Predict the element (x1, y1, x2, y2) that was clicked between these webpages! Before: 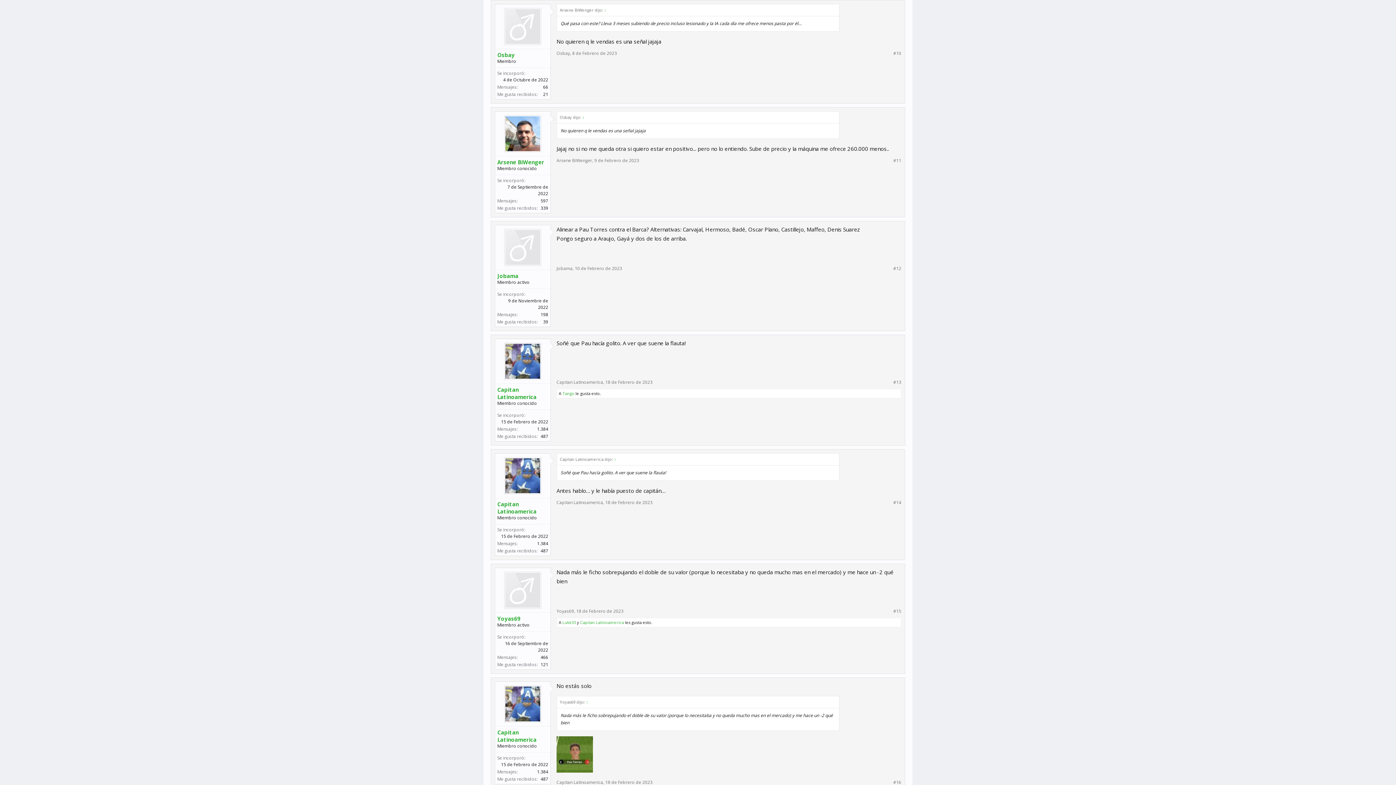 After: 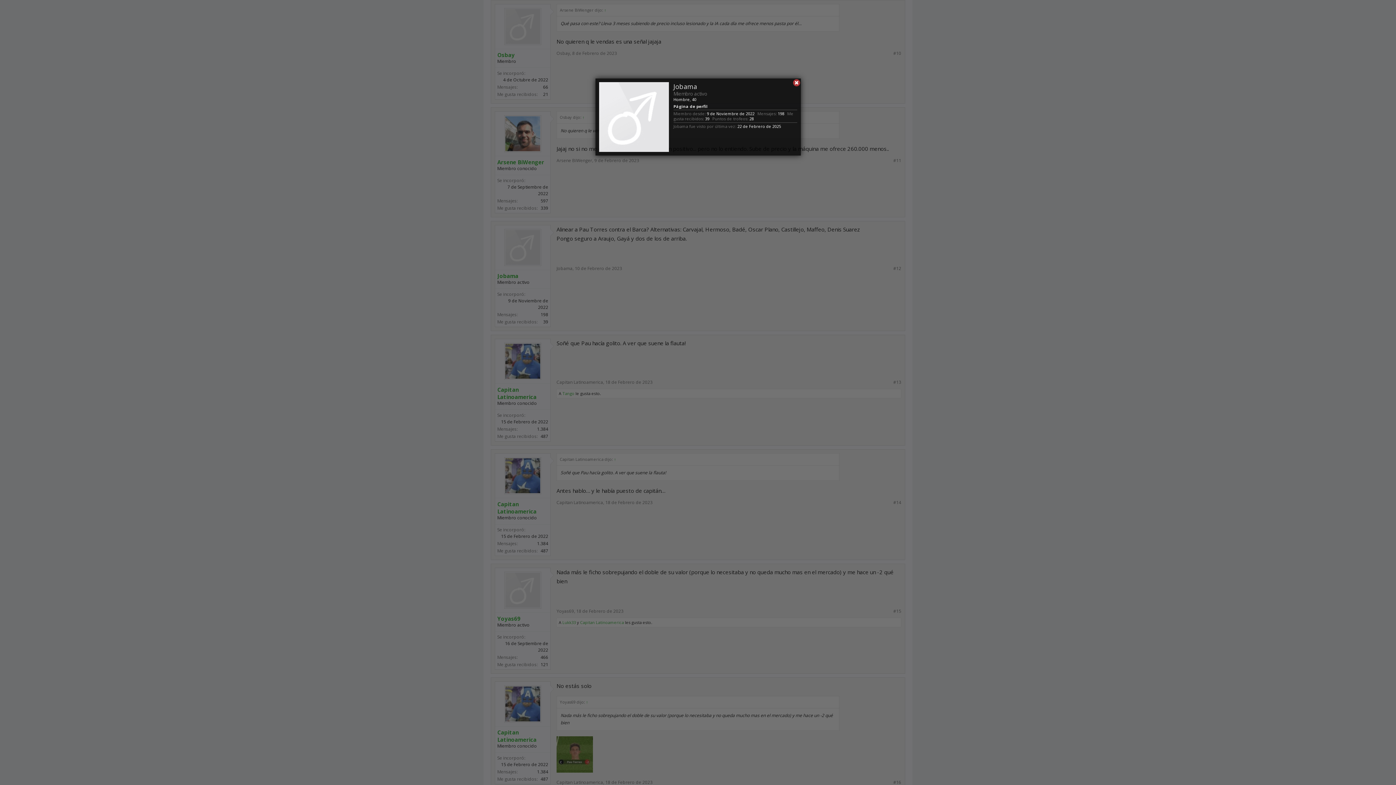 Action: label: Jobama bbox: (497, 272, 548, 279)